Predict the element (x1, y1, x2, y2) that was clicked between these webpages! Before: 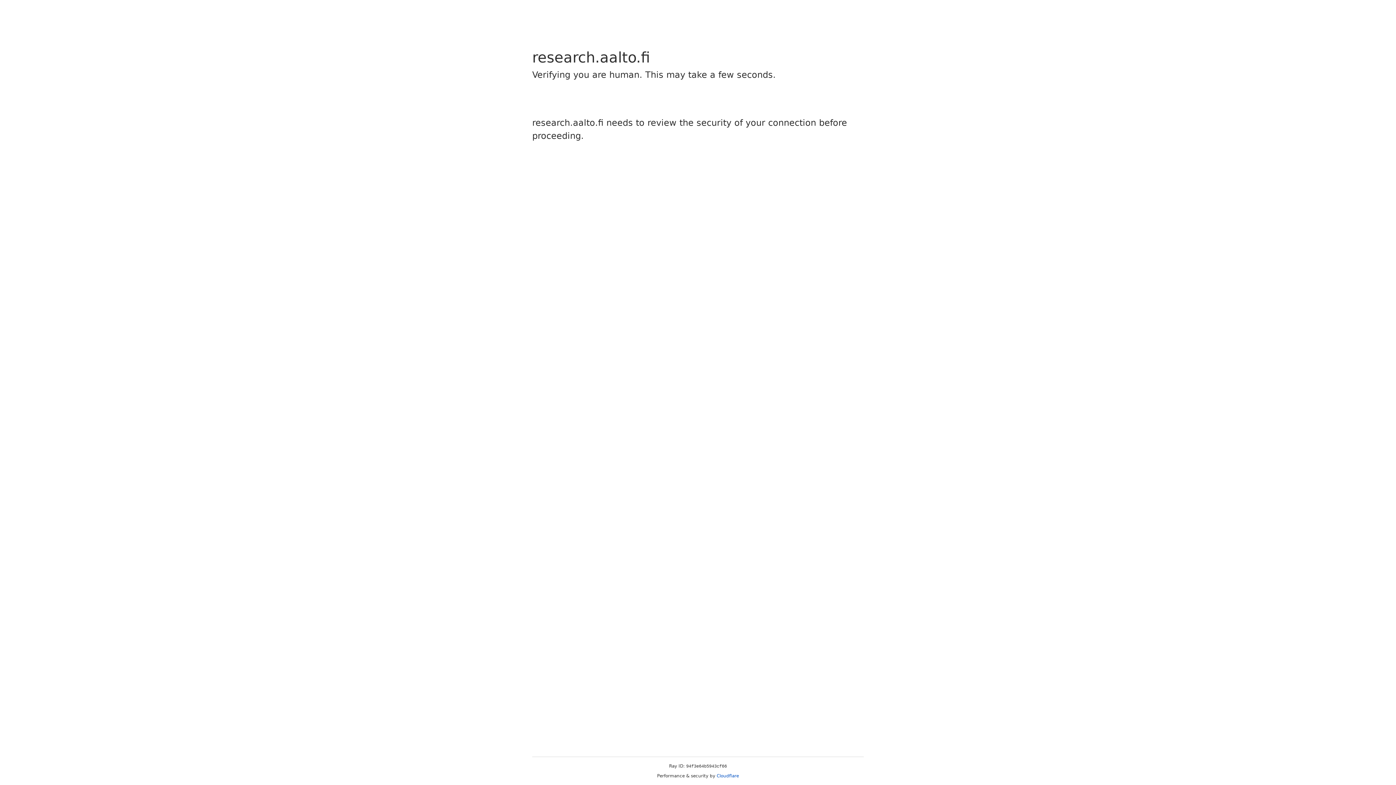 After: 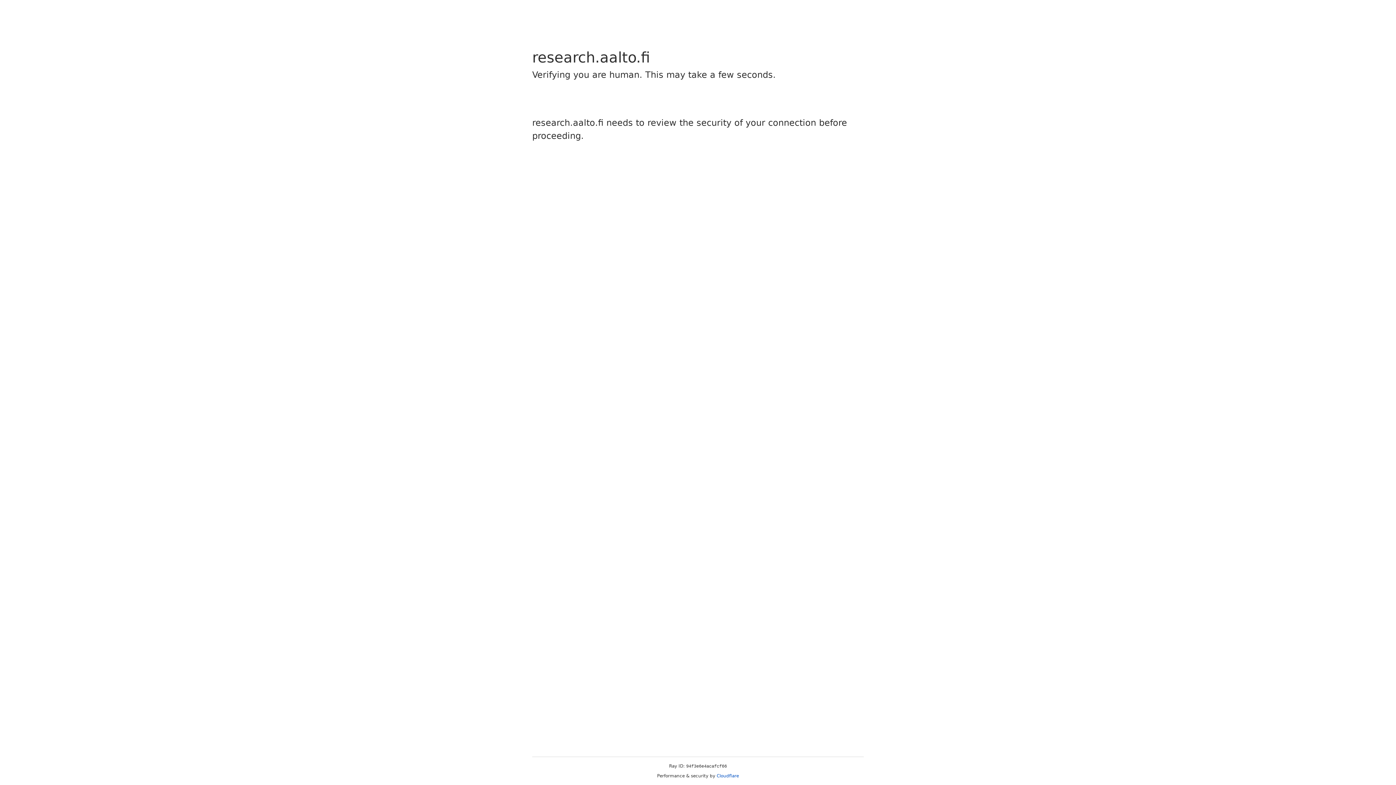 Action: bbox: (716, 773, 739, 778) label: Cloudflare